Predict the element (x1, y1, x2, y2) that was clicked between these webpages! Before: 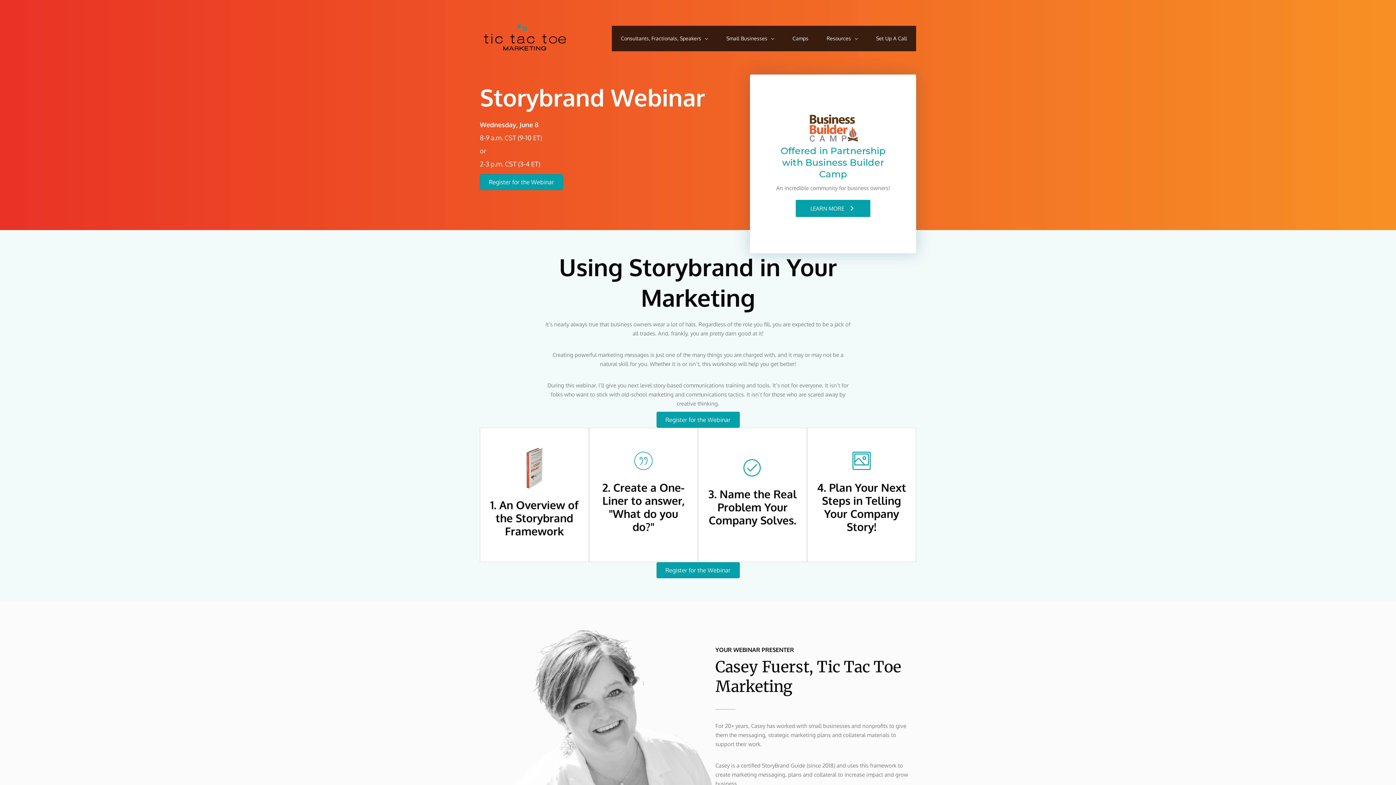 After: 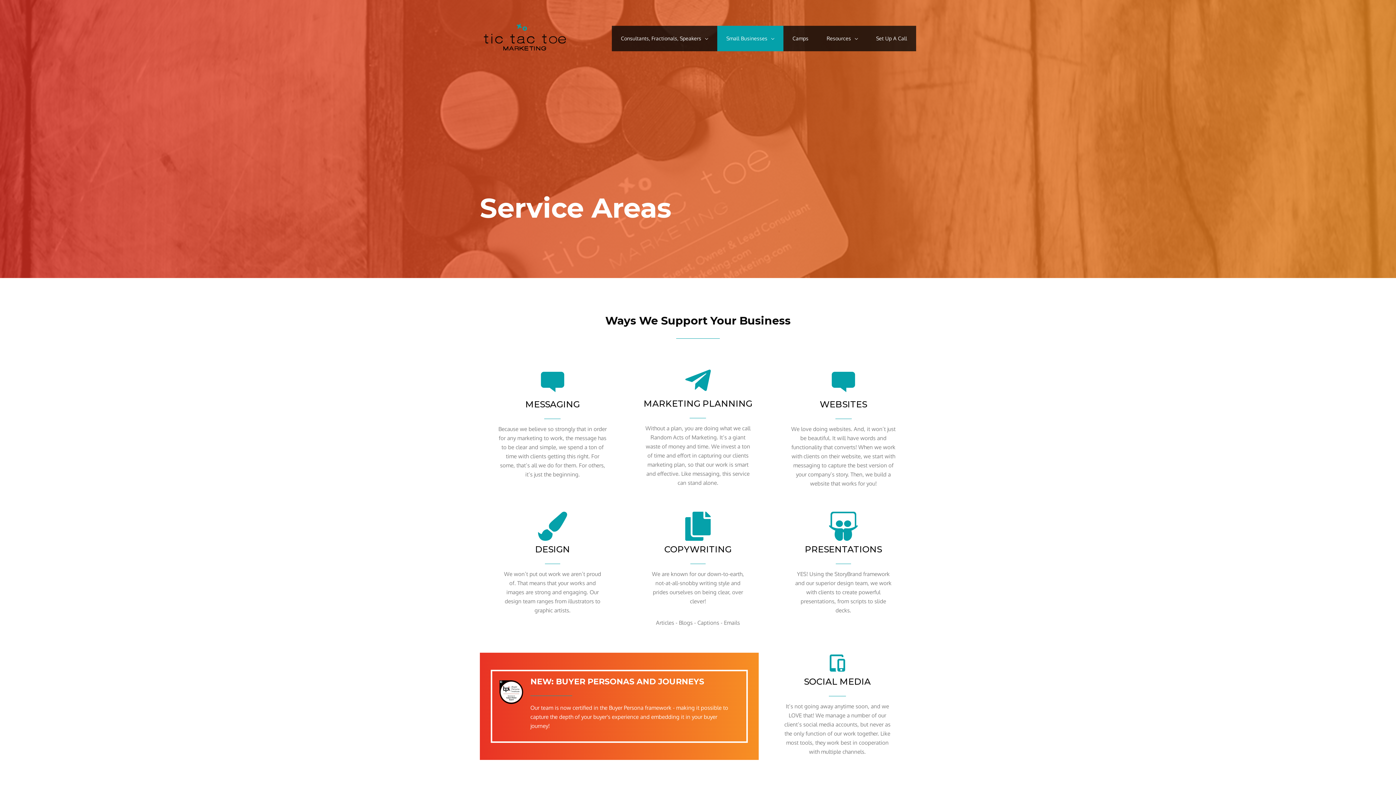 Action: label: Small Businesses bbox: (717, 25, 783, 51)